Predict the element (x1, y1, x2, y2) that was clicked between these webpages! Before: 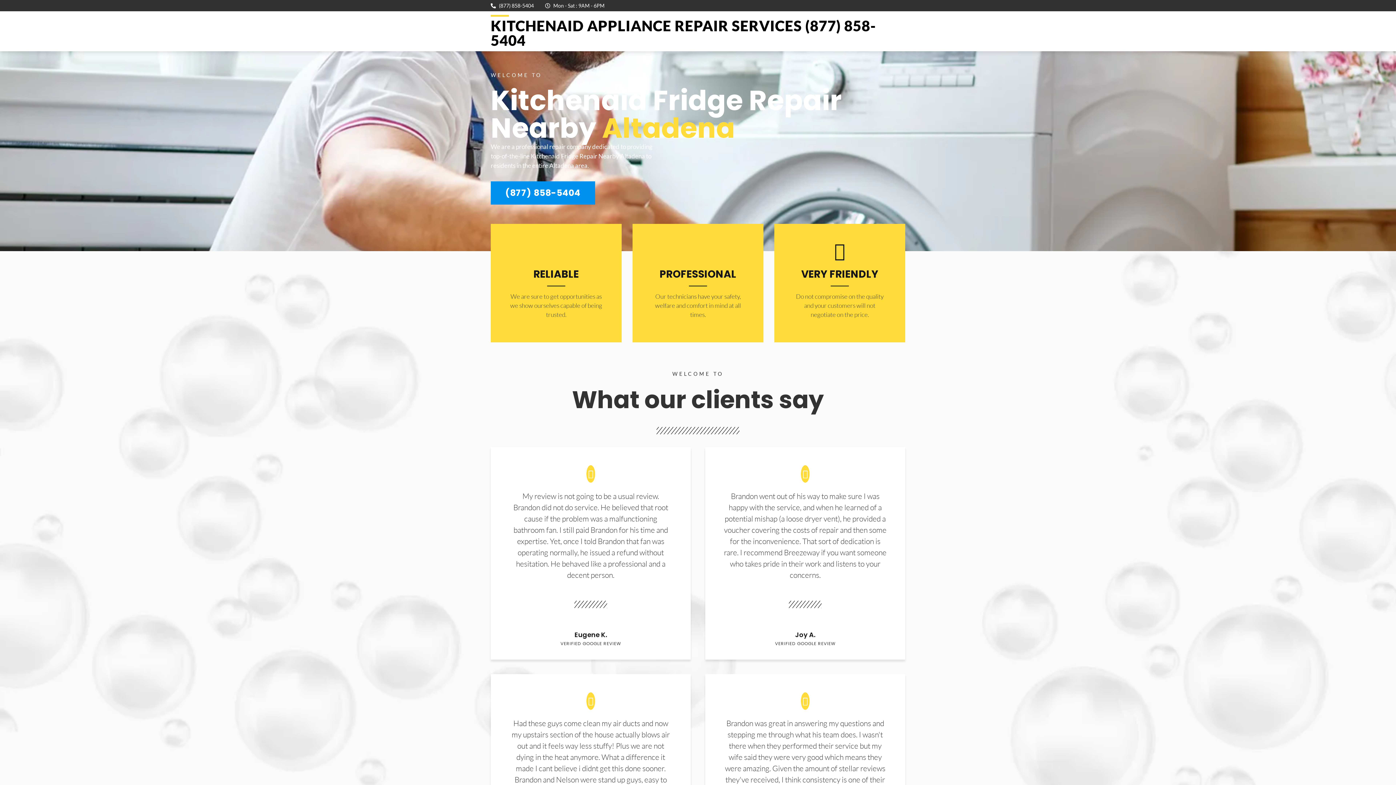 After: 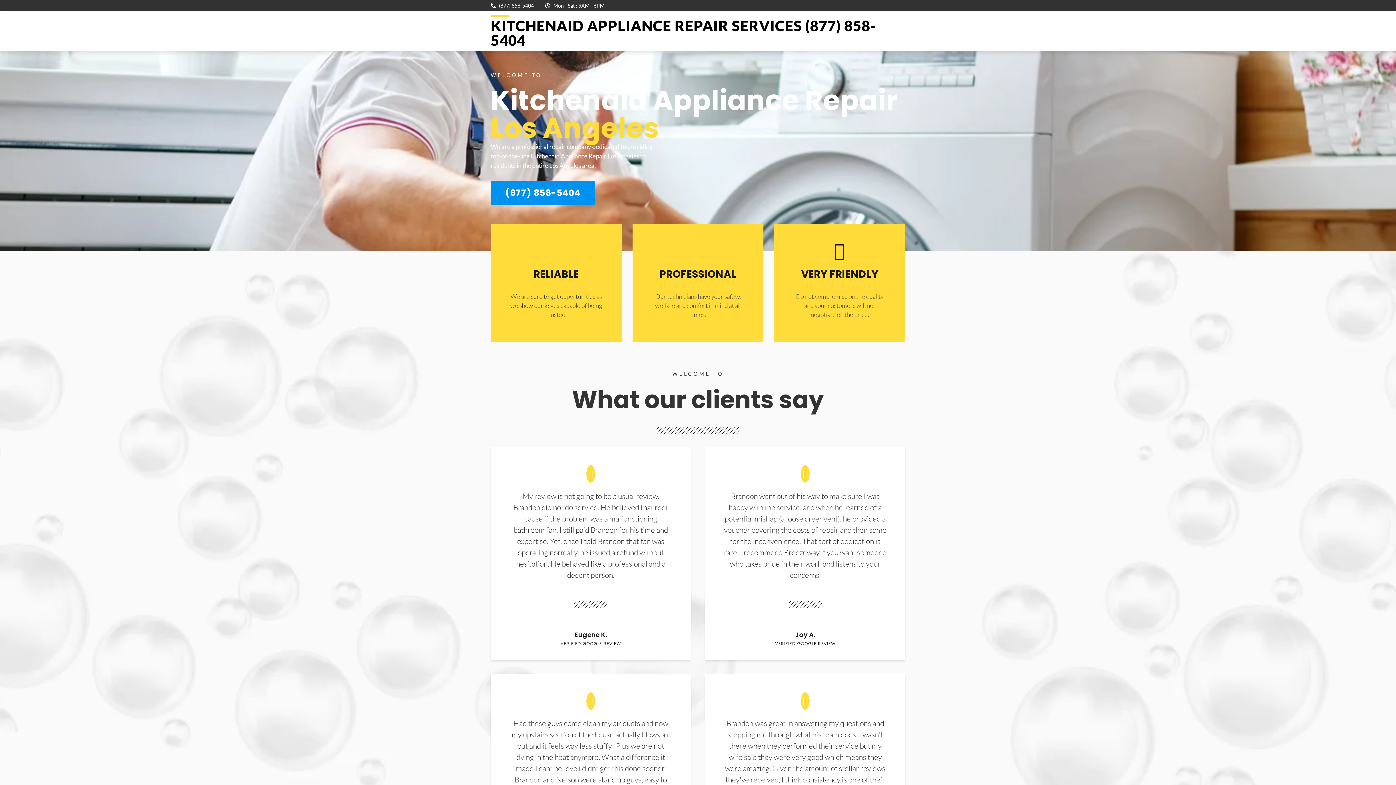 Action: bbox: (490, 17, 876, 49) label: KITCHENAID APPLIANCE REPAIR SERVICES (877) 858-5404